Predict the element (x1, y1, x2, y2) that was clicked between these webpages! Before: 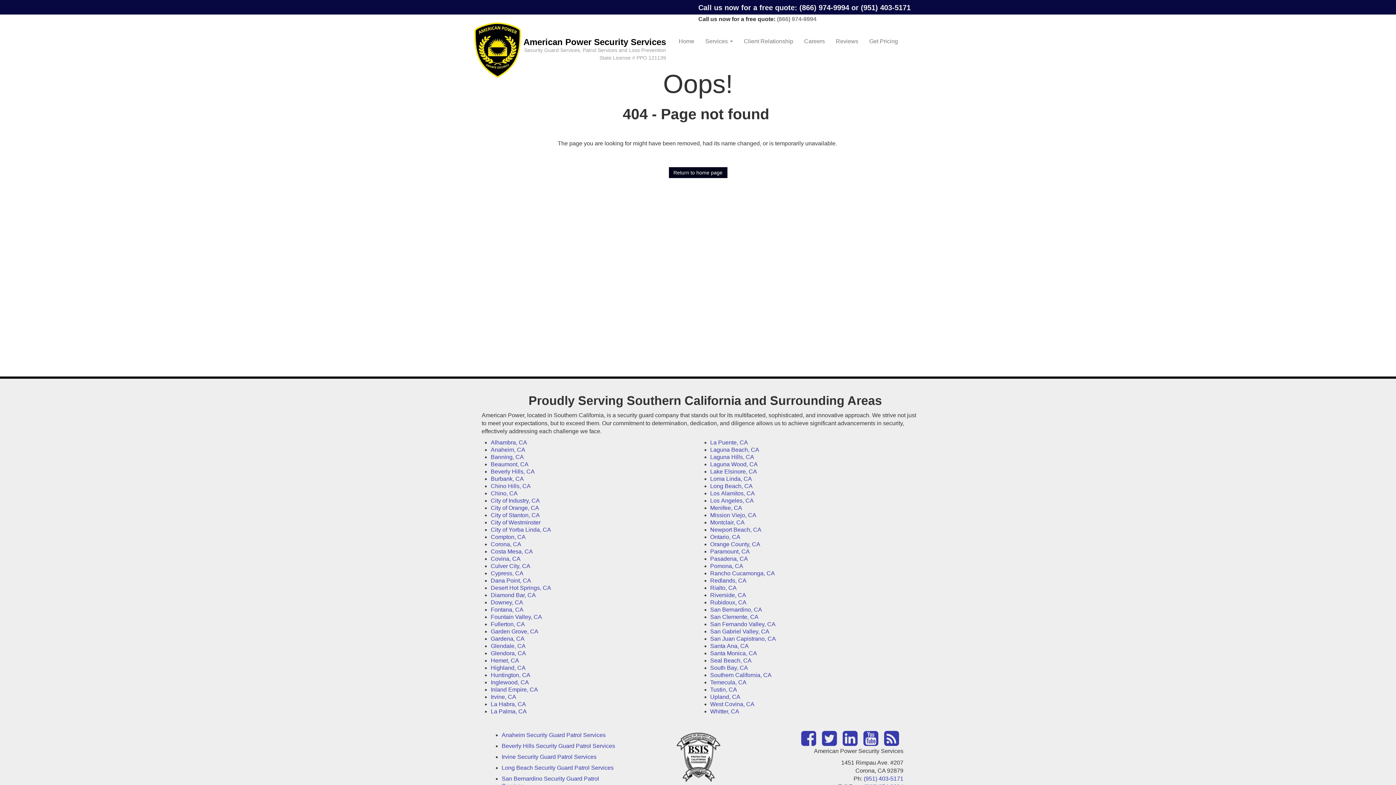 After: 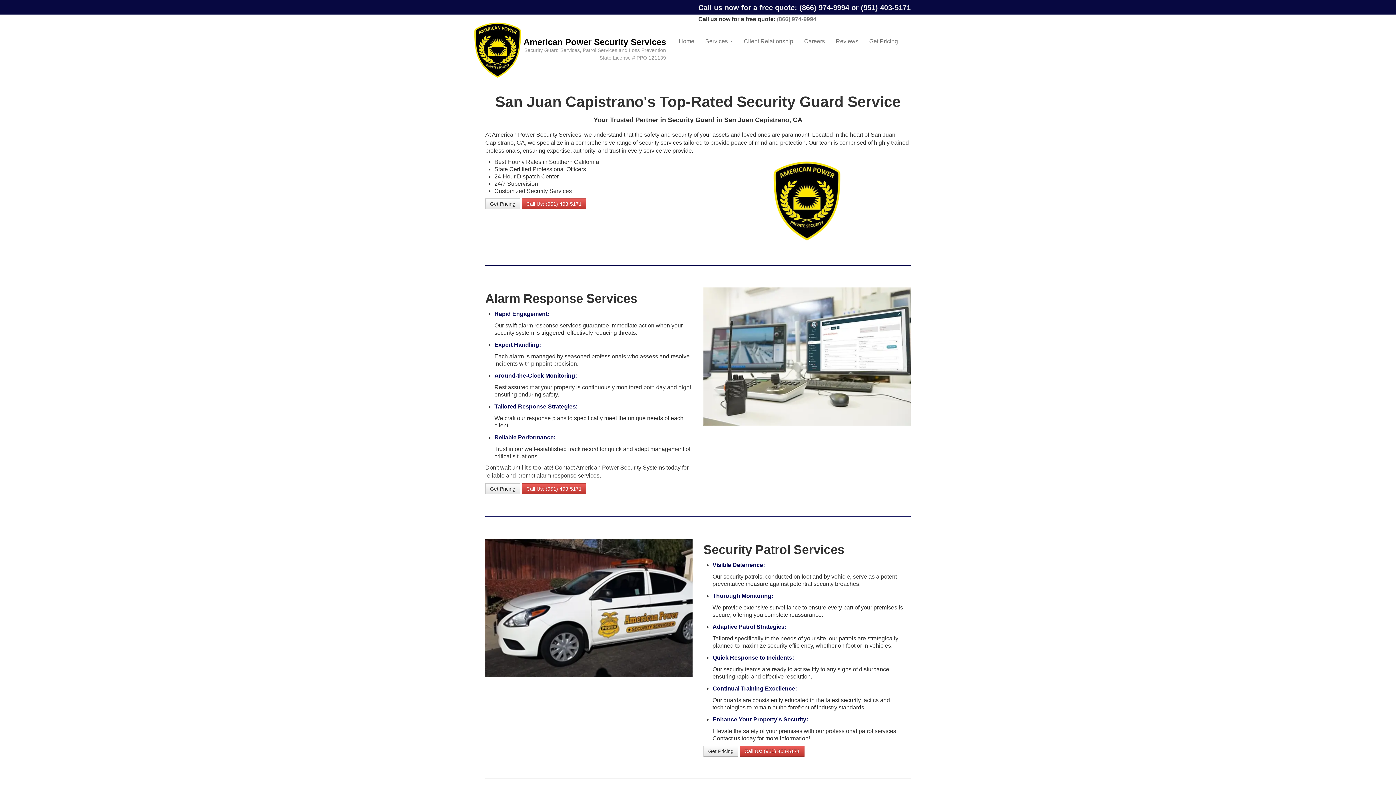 Action: label: San Juan Capistrano, CA bbox: (710, 636, 776, 642)